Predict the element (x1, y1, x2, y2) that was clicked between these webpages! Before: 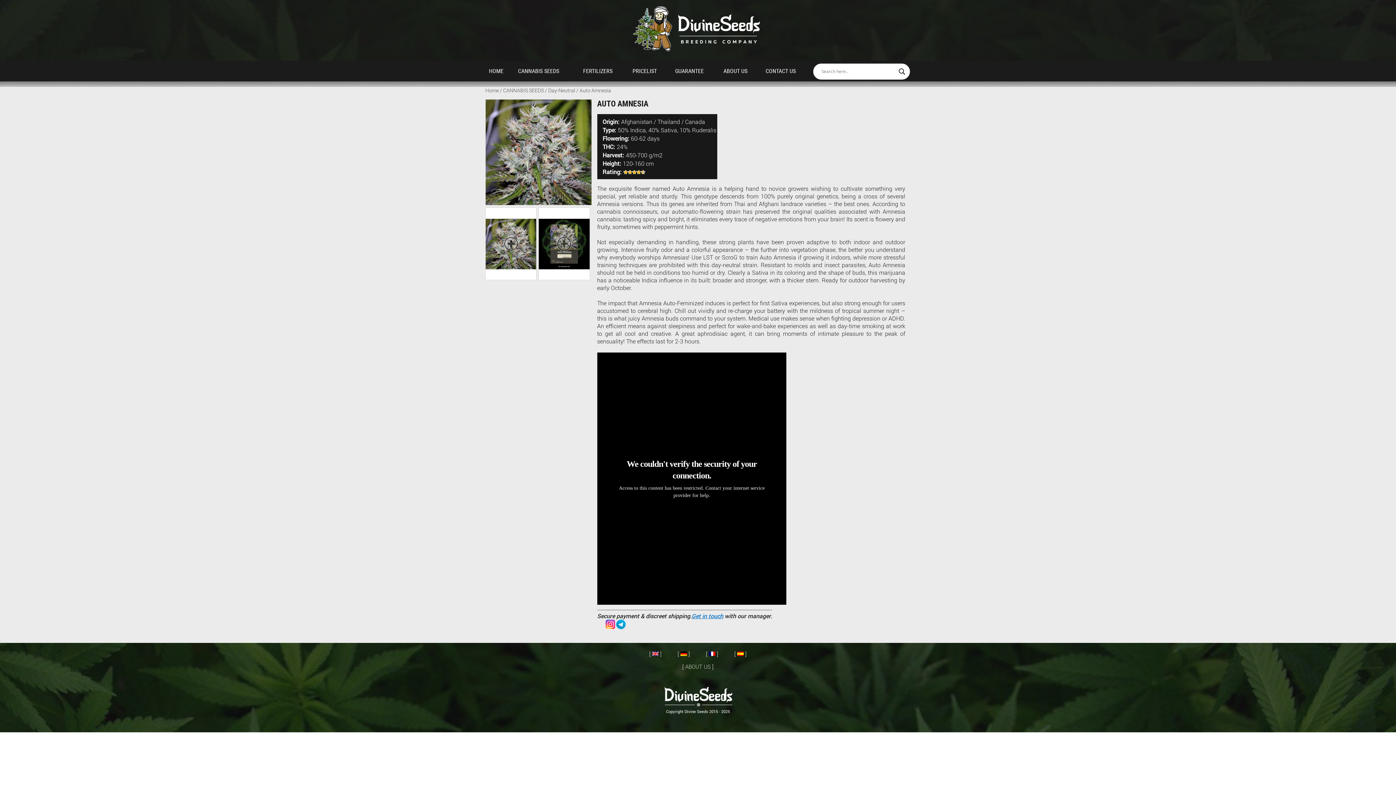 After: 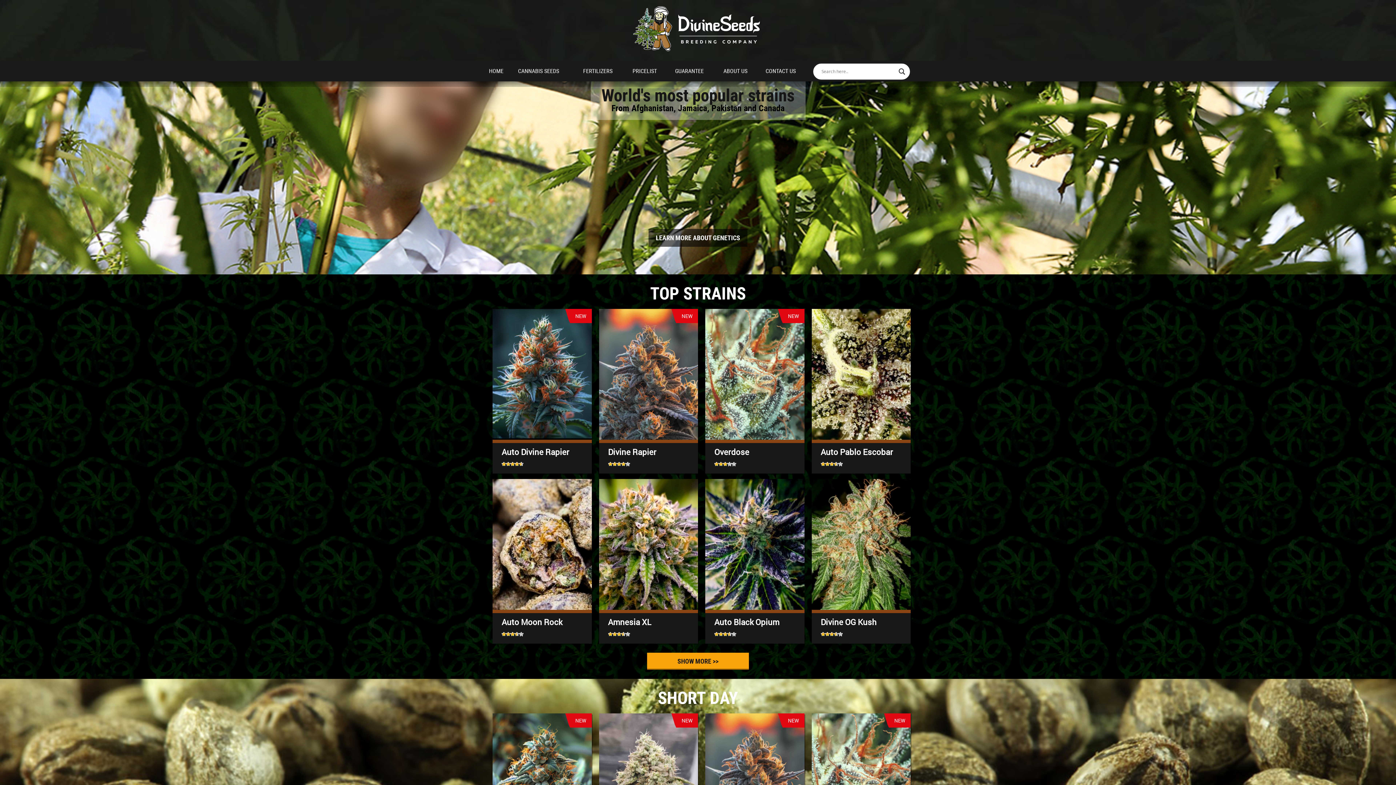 Action: bbox: (661, 702, 734, 708)